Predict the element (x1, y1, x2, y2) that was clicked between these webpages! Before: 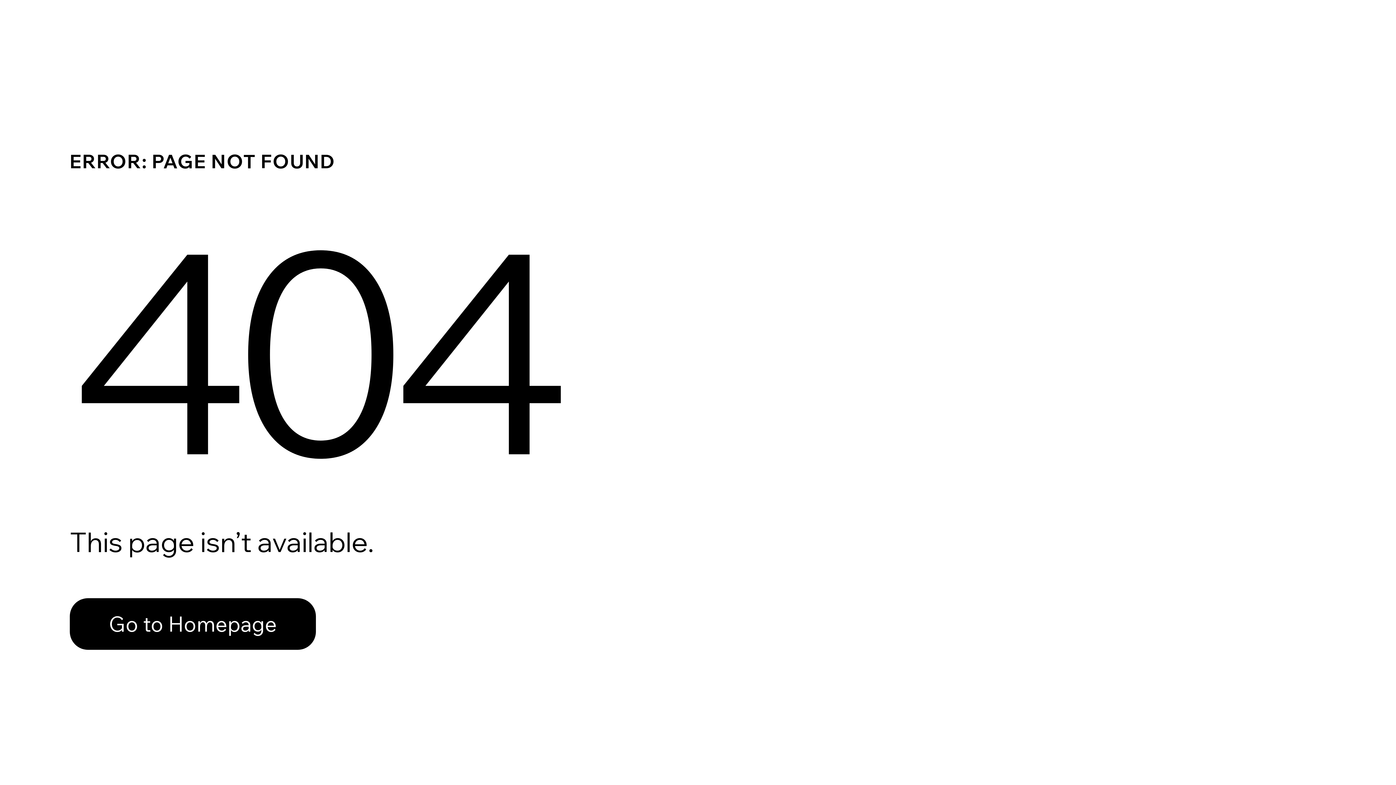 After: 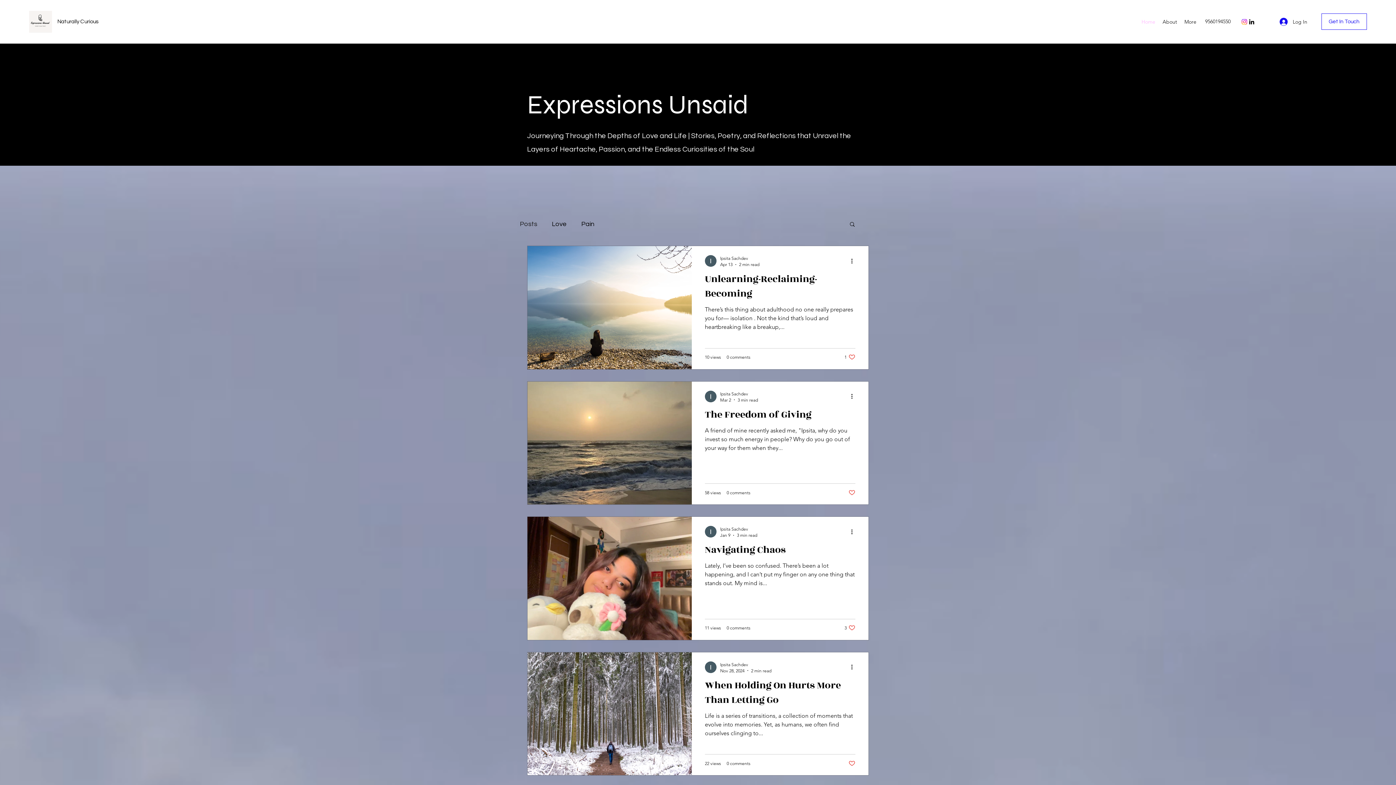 Action: label: Go to Homepage bbox: (69, 582, 768, 659)